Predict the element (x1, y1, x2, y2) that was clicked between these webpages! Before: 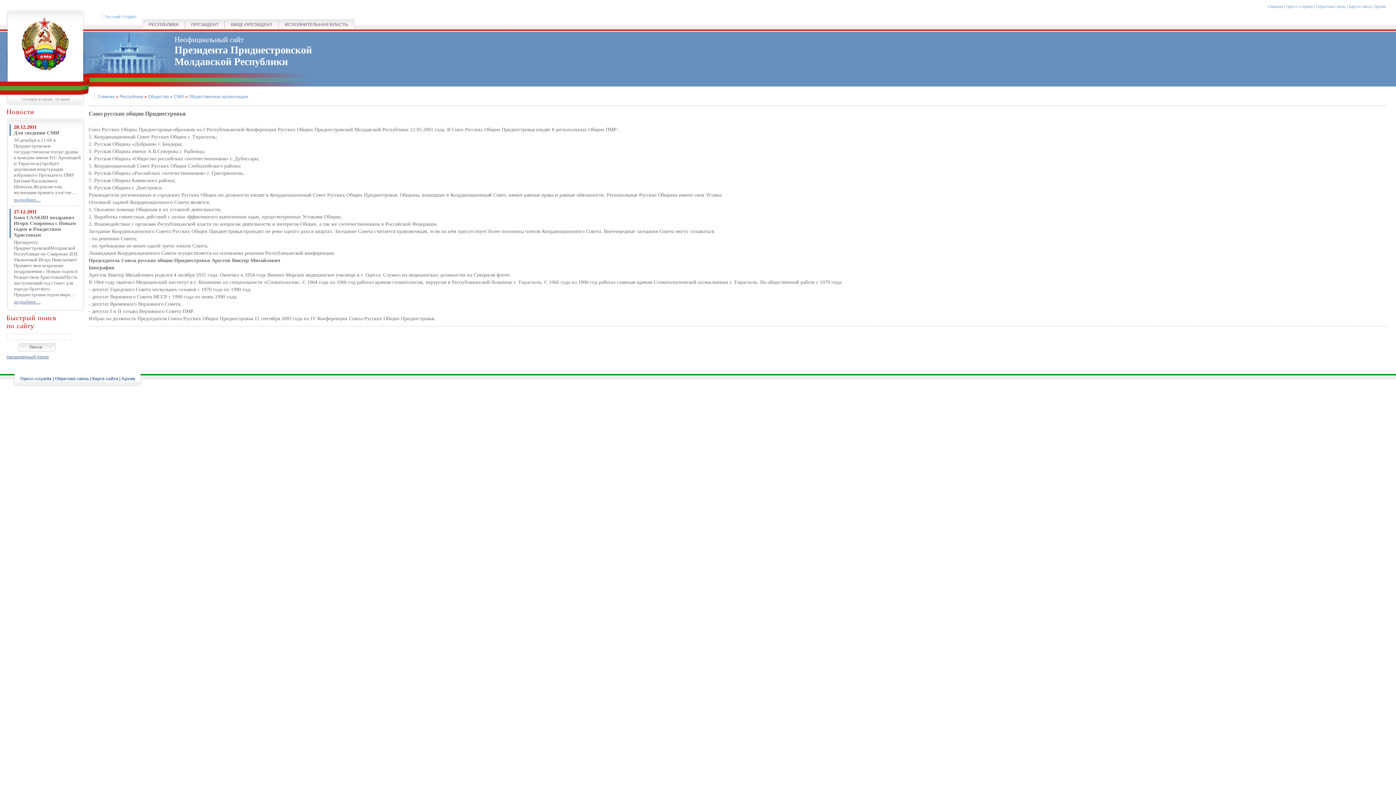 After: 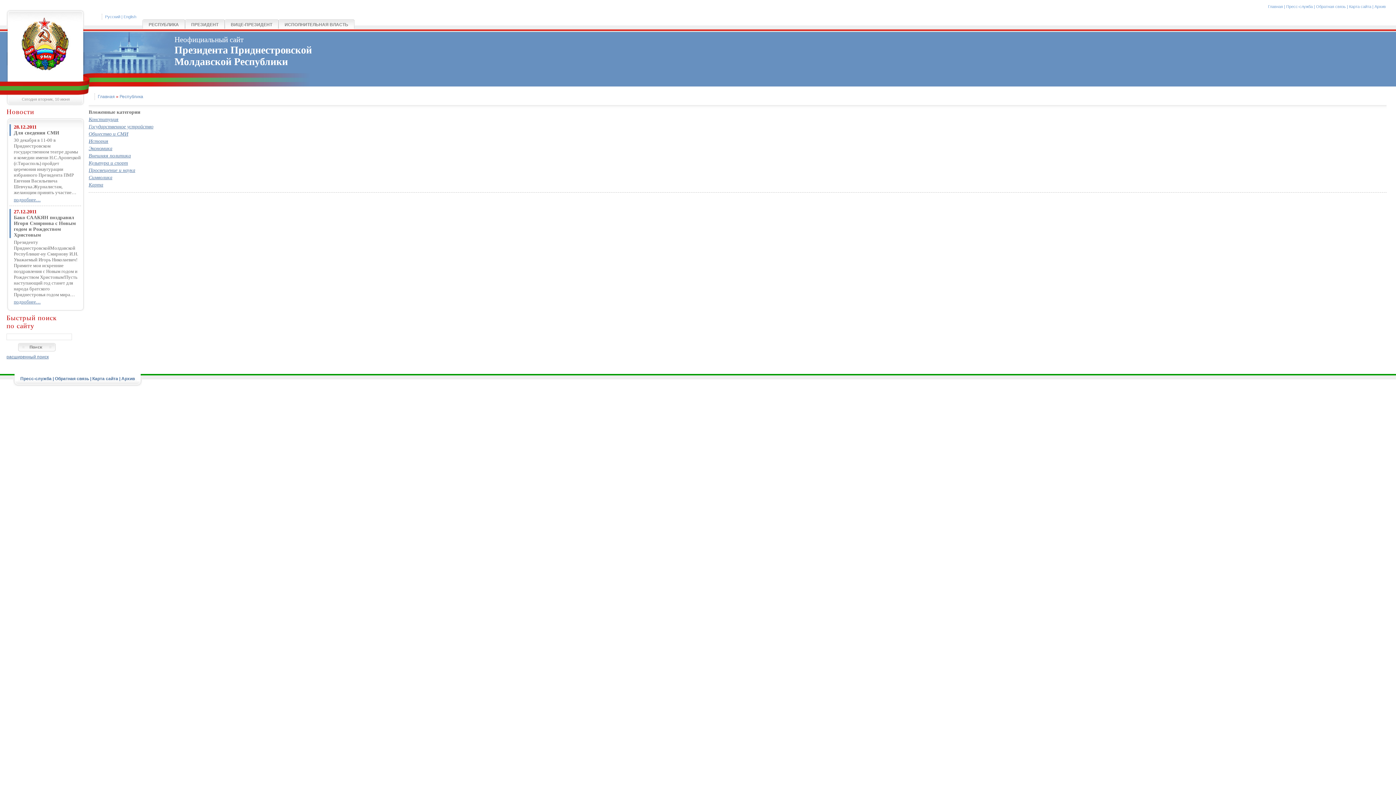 Action: label: РЕСПУБЛИКА bbox: (148, 22, 178, 27)